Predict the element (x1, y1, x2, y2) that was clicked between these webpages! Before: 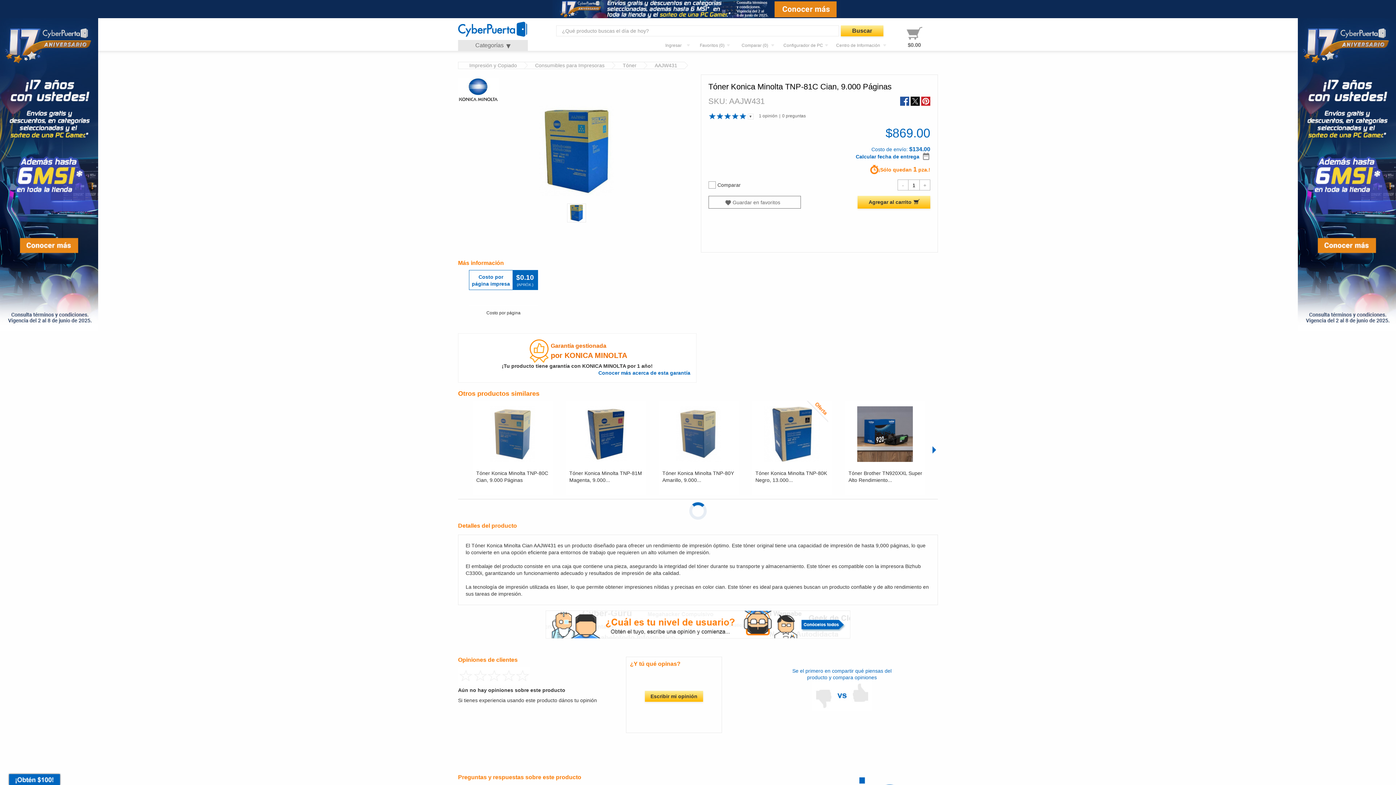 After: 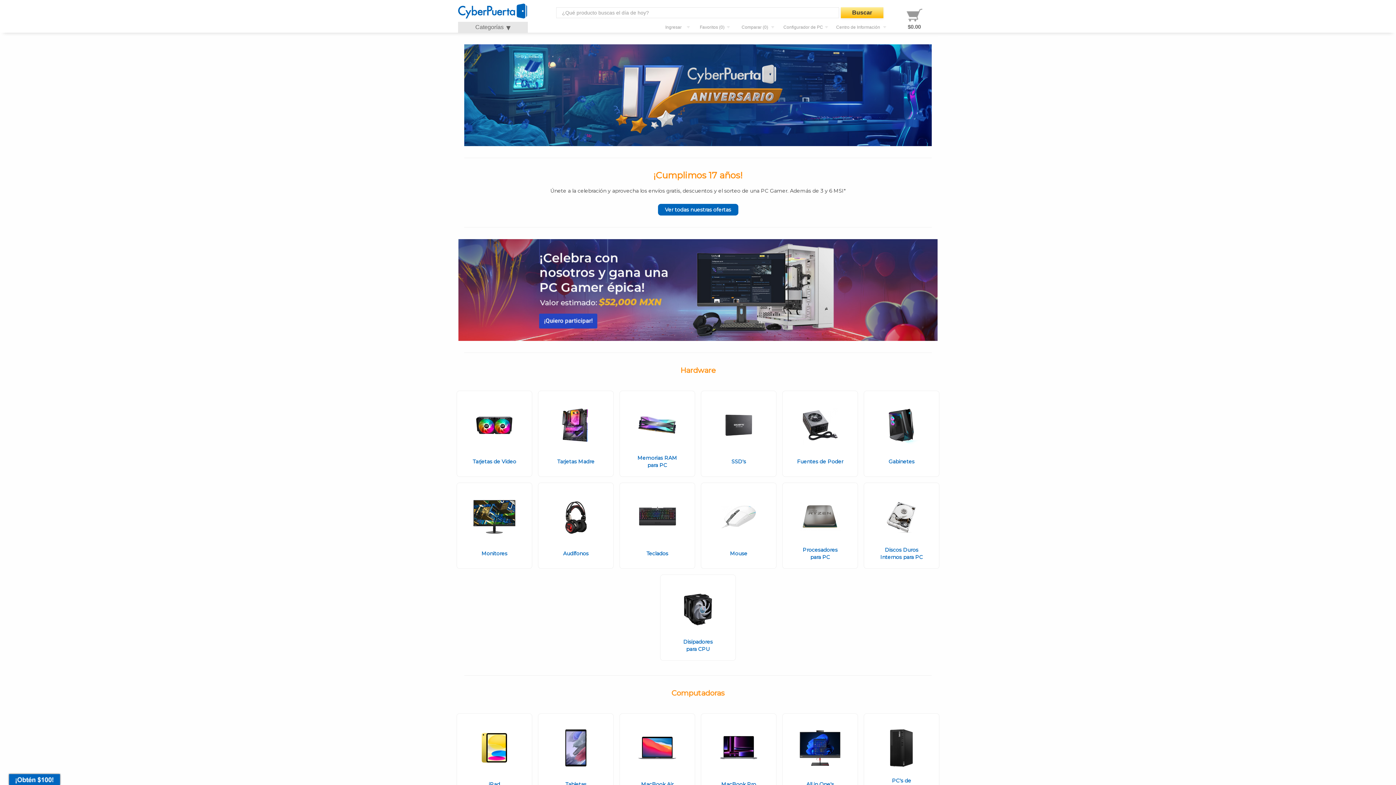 Action: bbox: (1290, 0, 1396, 785)